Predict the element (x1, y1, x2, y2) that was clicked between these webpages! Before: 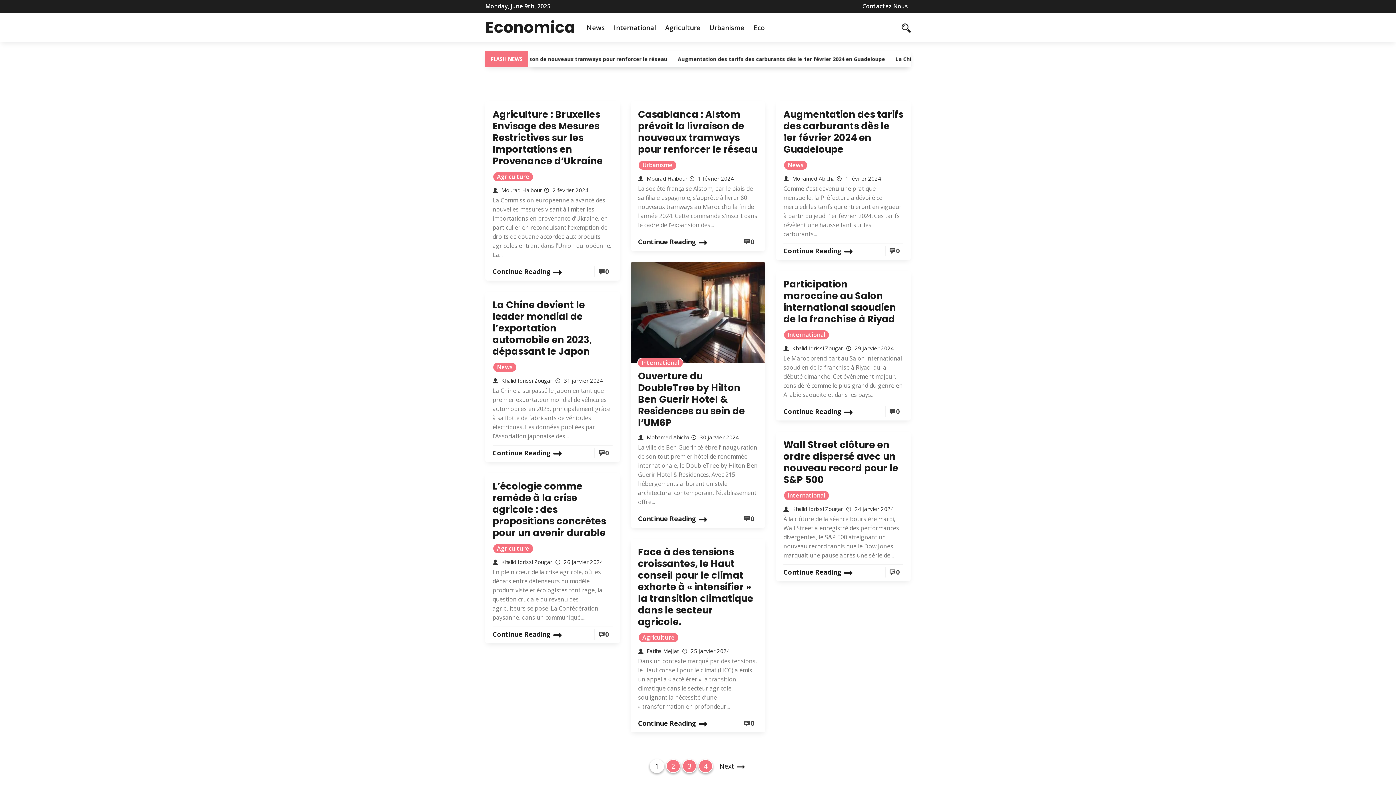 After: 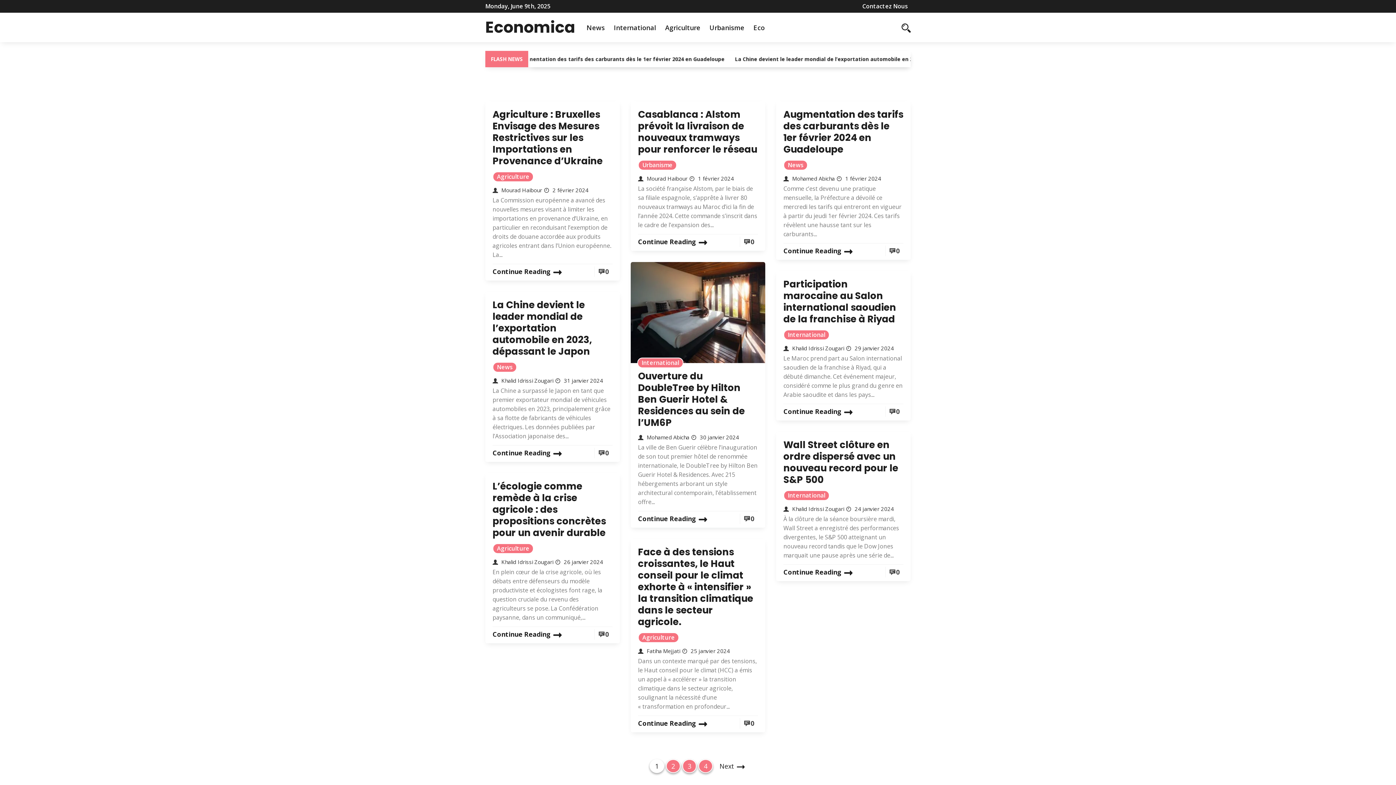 Action: bbox: (485, 16, 575, 38) label: Economica